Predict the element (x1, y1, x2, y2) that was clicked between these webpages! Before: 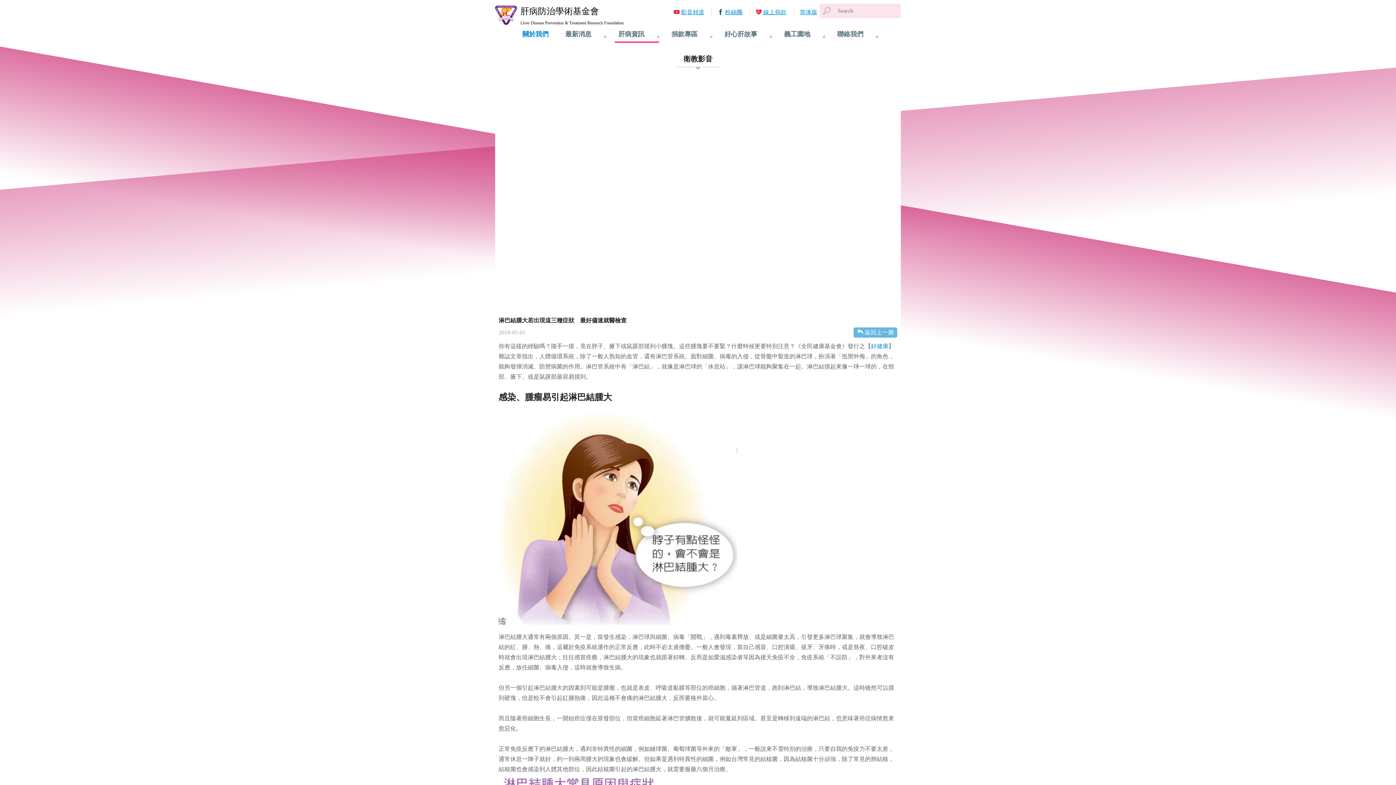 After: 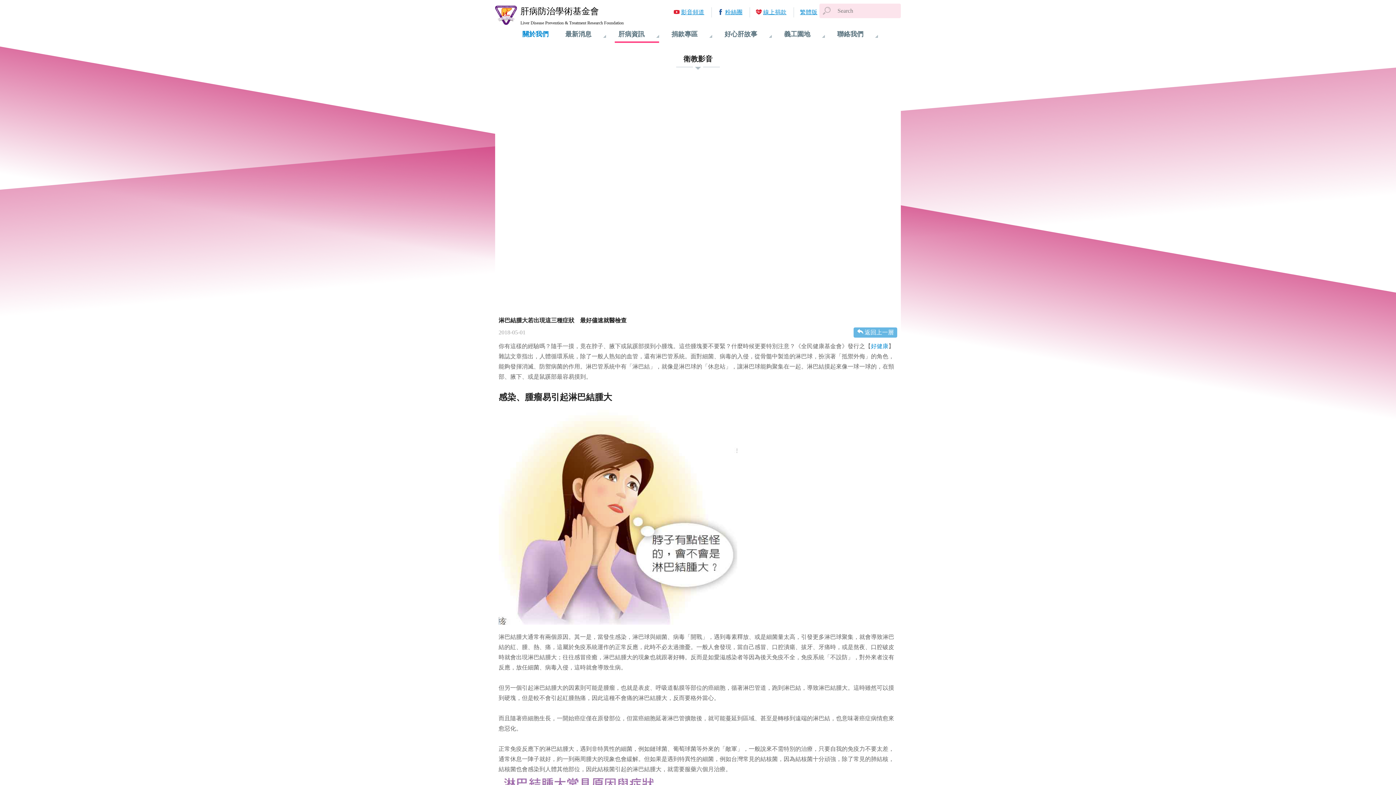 Action: bbox: (800, 8, 817, 15) label: 简体版